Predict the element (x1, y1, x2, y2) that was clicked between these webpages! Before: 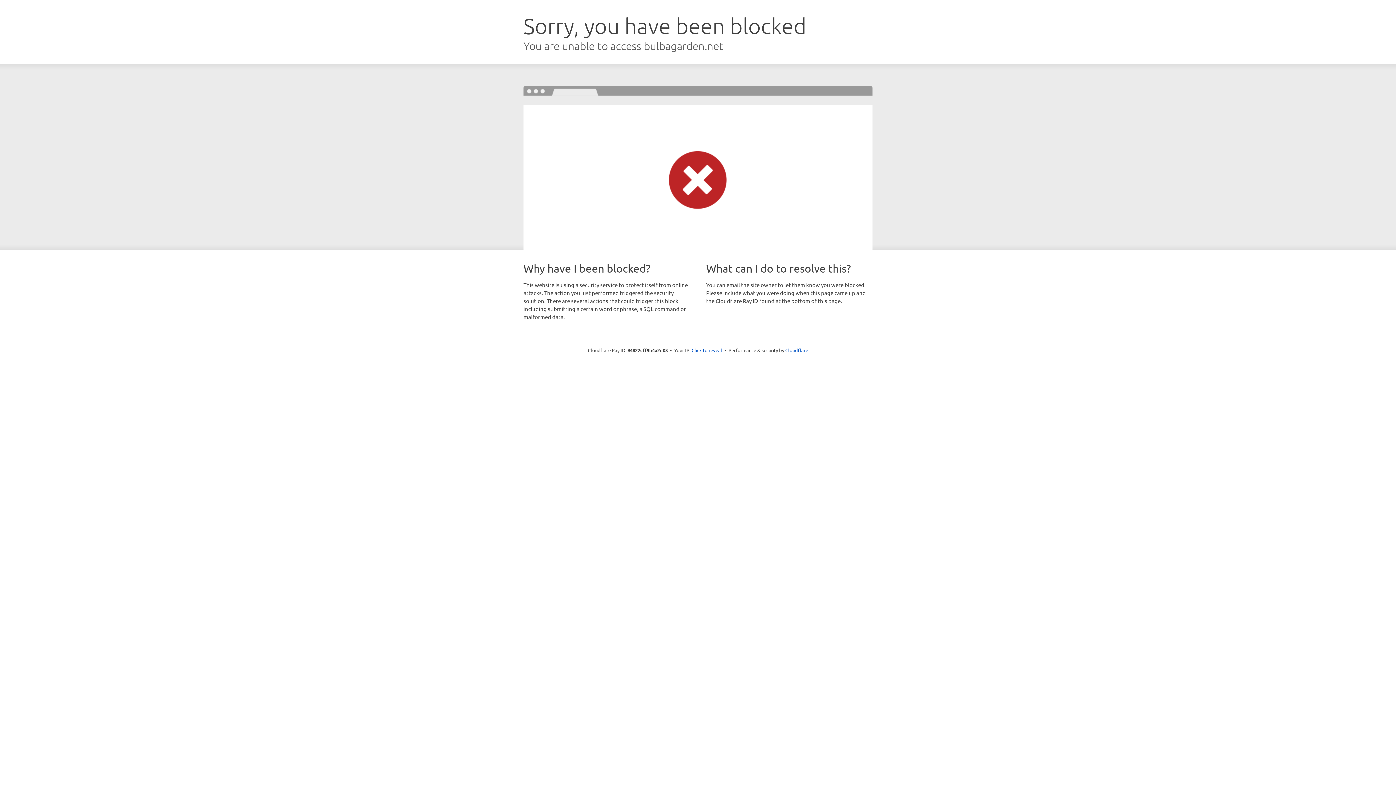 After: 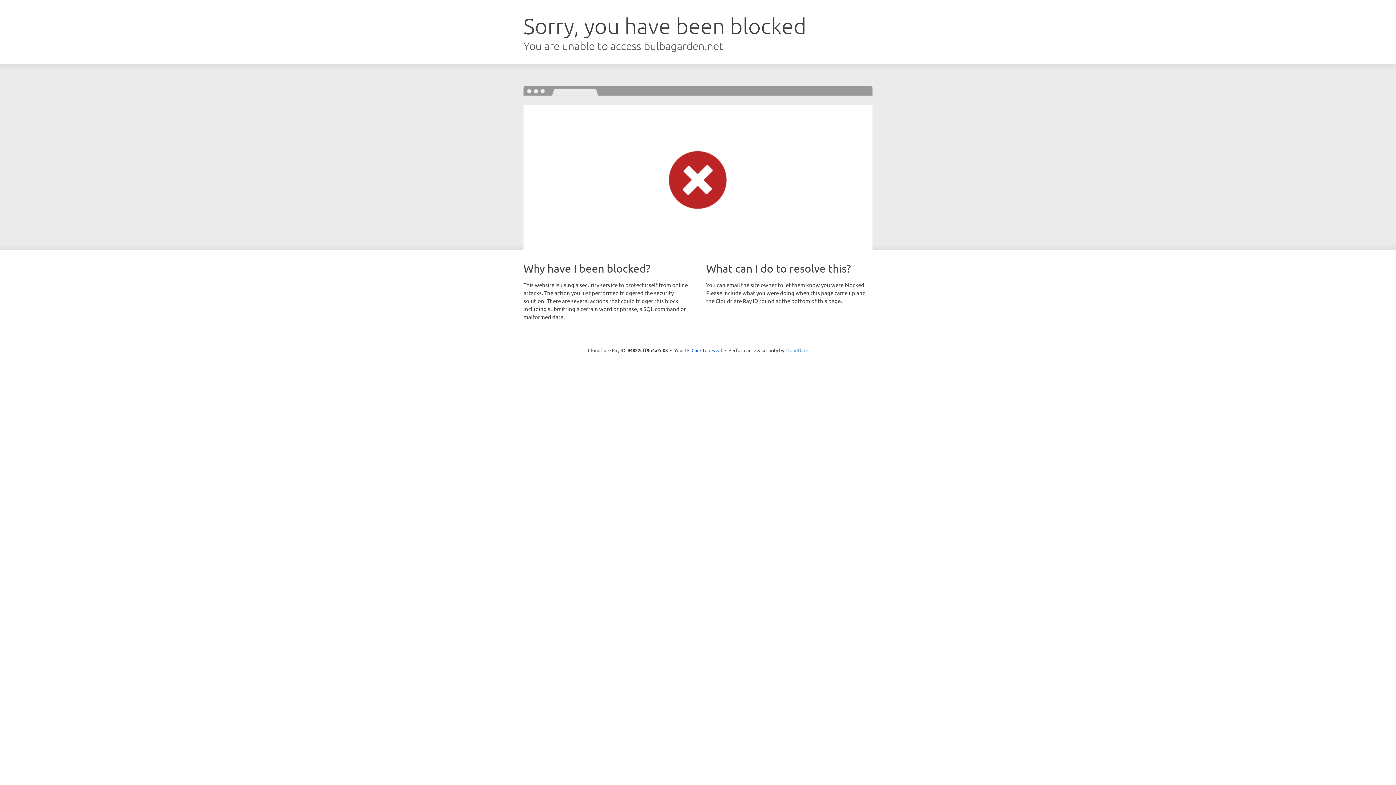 Action: bbox: (785, 347, 808, 353) label: Cloudflare